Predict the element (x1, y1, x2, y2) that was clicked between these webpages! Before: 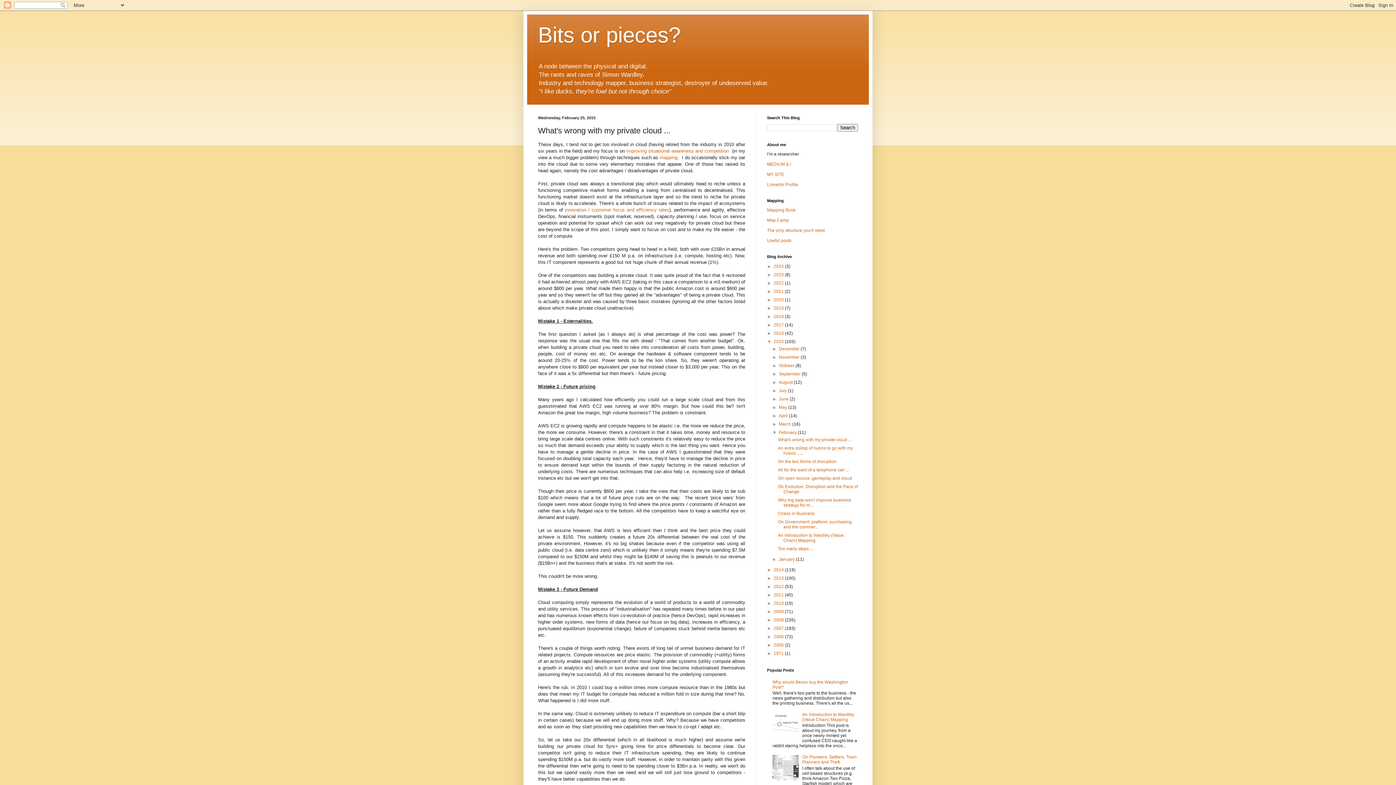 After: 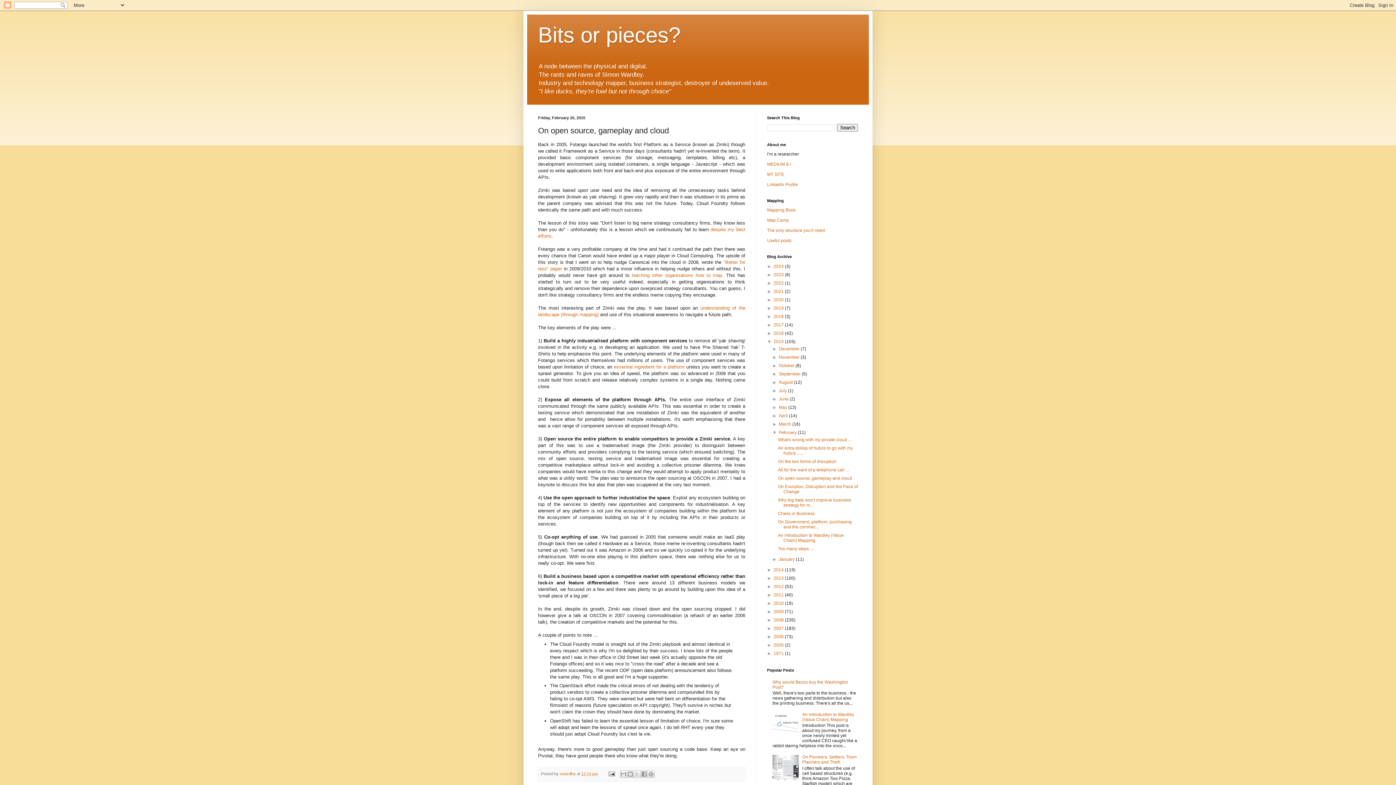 Action: bbox: (778, 476, 852, 481) label: On open source, gameplay and cloud